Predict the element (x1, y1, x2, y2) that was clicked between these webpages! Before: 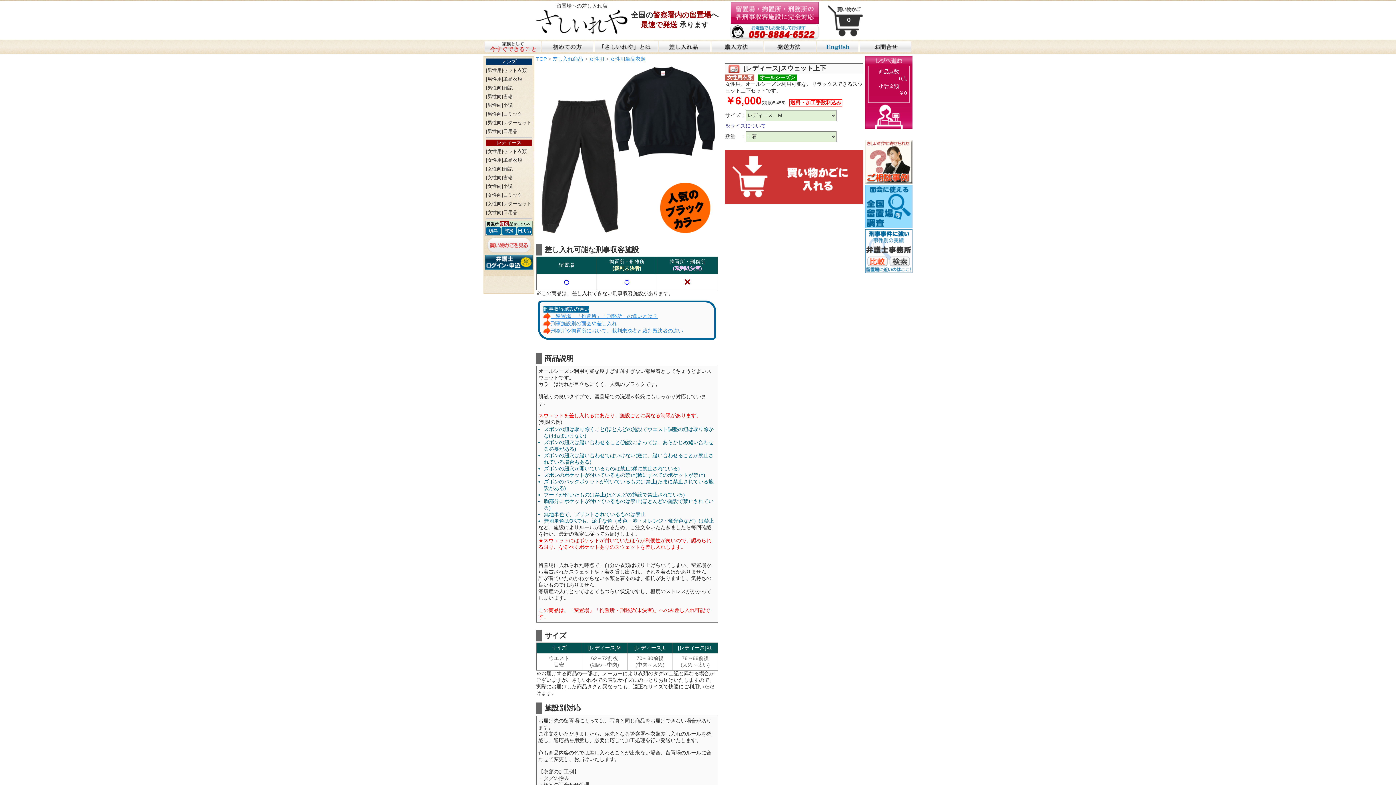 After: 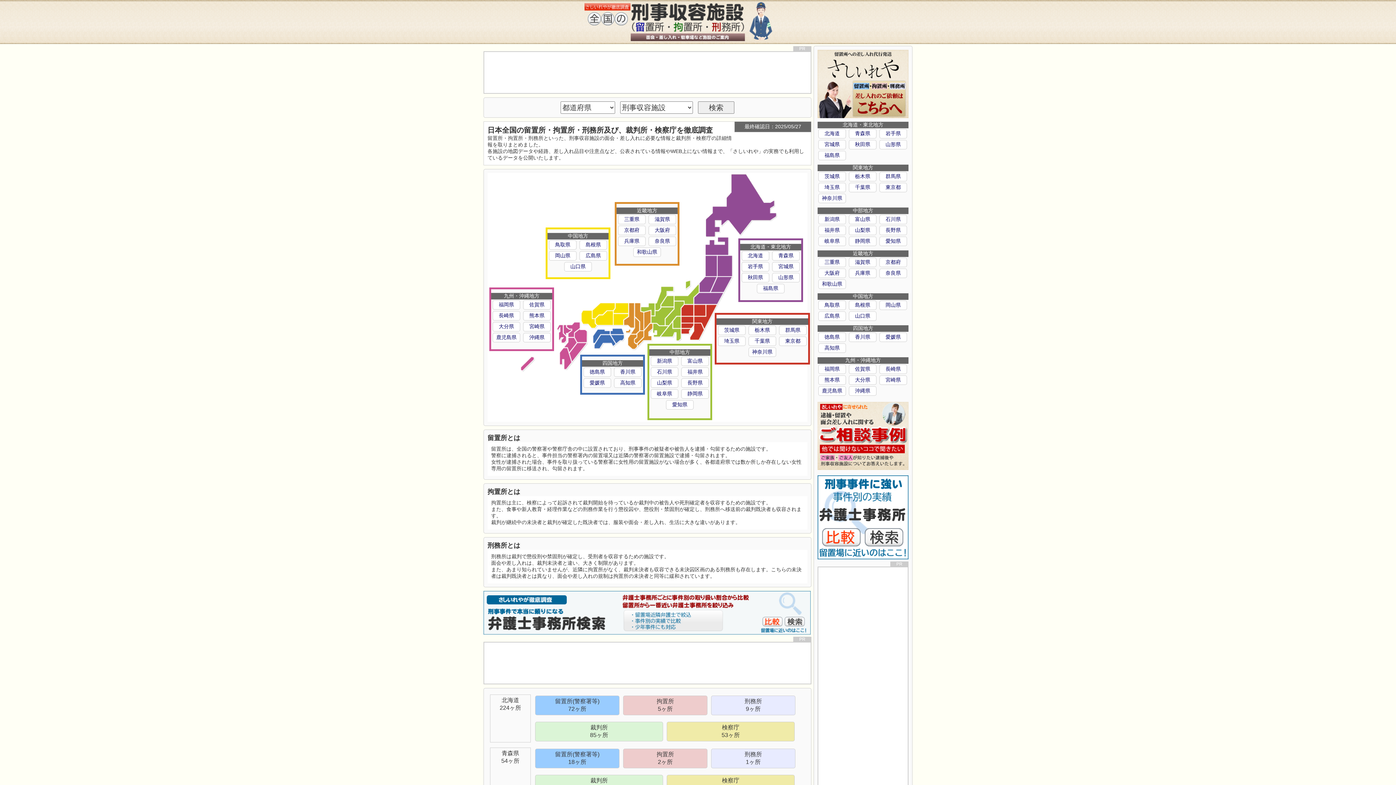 Action: bbox: (865, 183, 901, 228)